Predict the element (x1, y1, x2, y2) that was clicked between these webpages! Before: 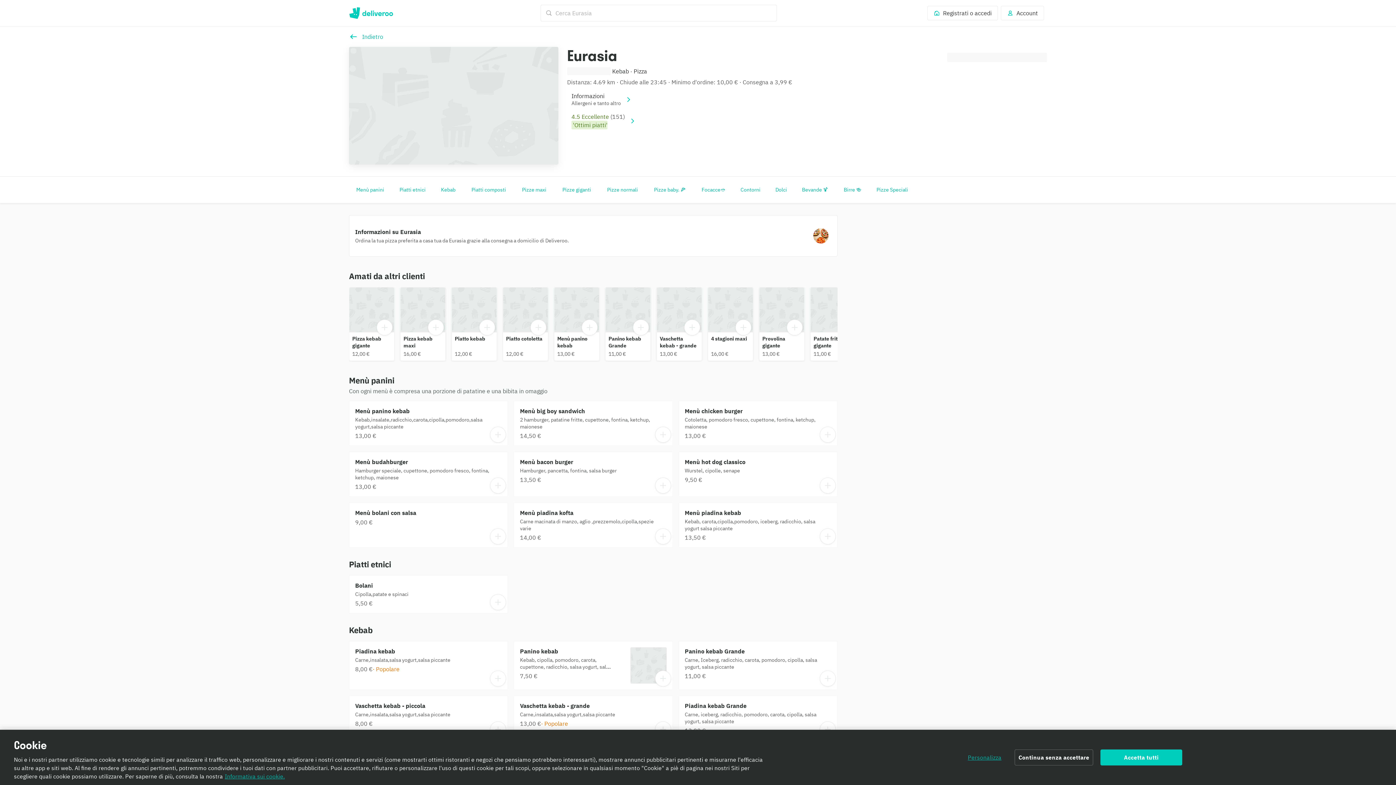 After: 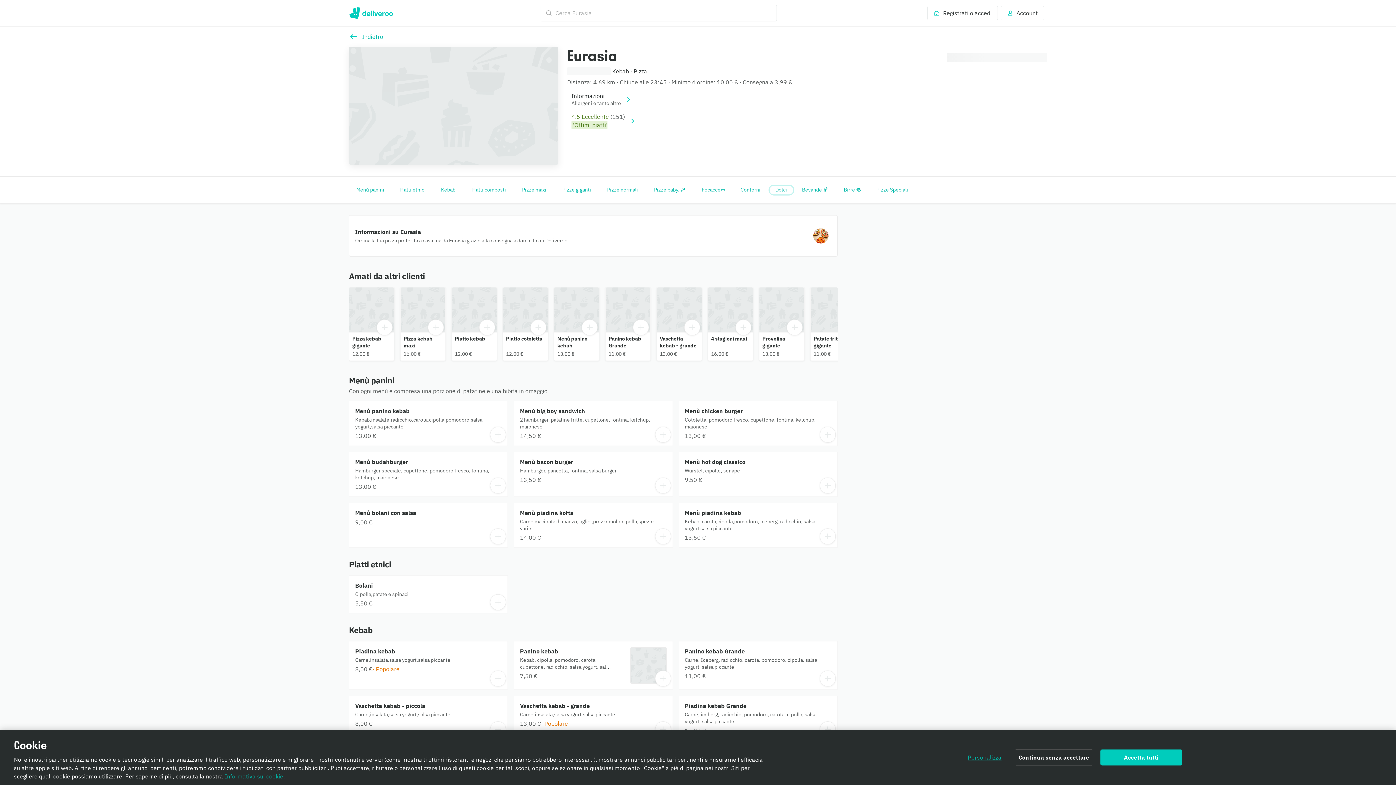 Action: label: Dolci bbox: (769, 185, 793, 194)